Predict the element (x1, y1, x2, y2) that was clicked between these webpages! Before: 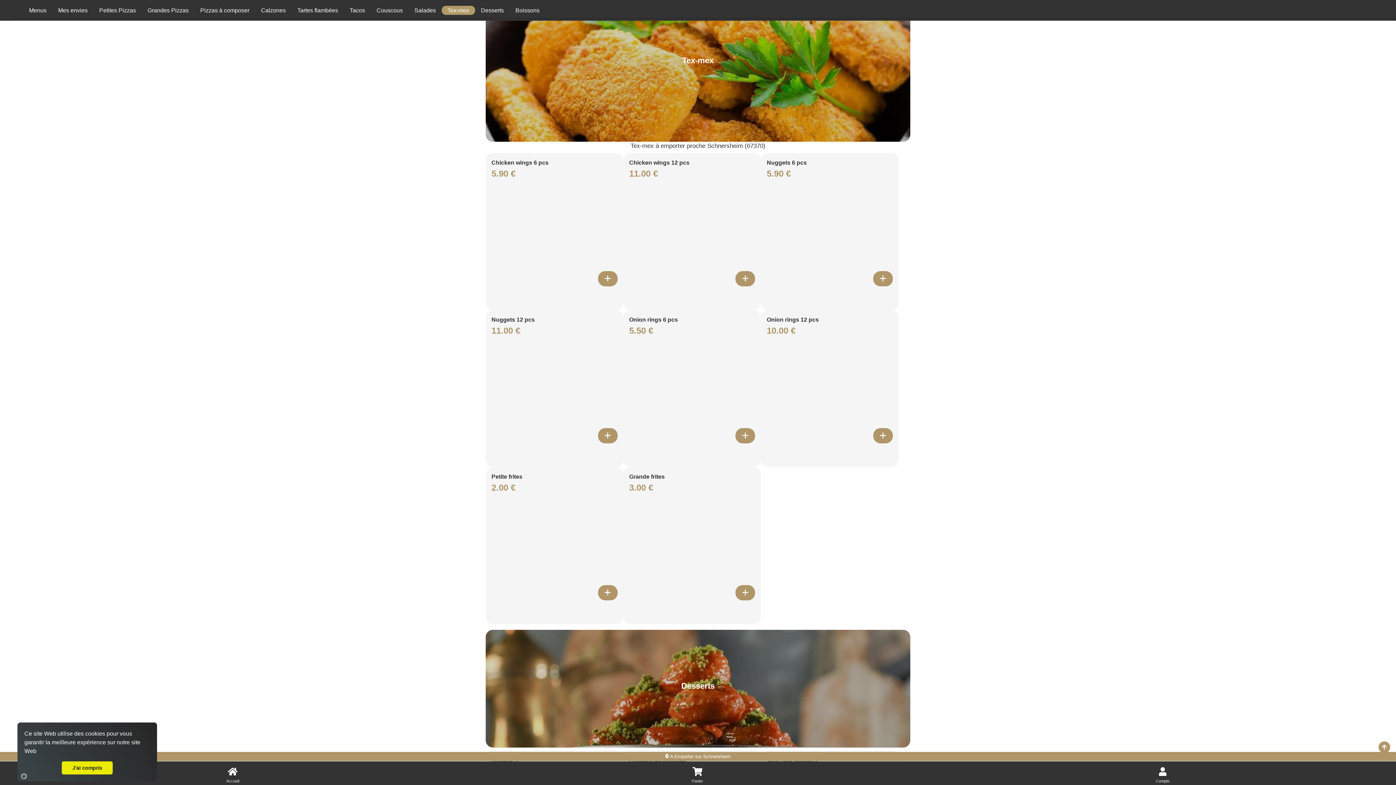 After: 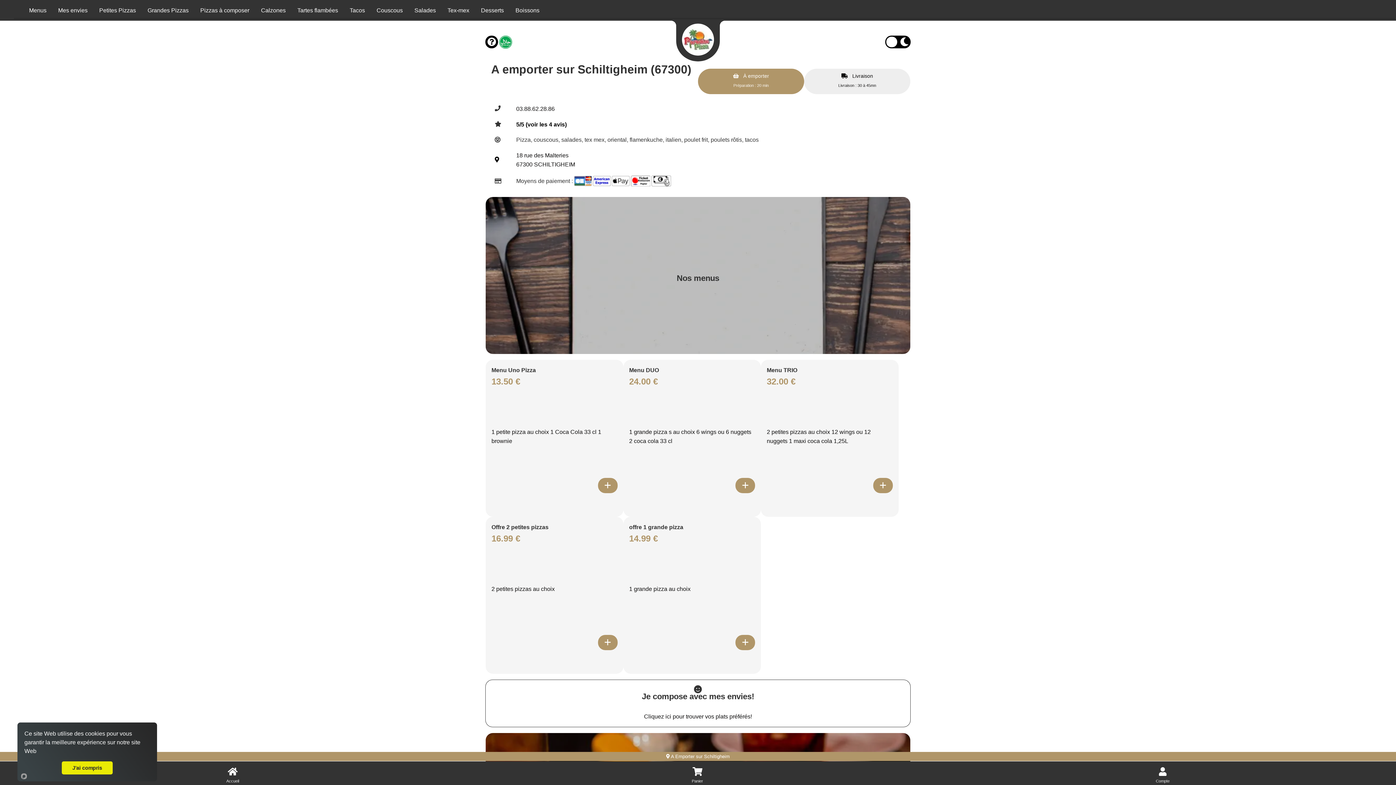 Action: label: Accueil bbox: (226, 767, 239, 783)